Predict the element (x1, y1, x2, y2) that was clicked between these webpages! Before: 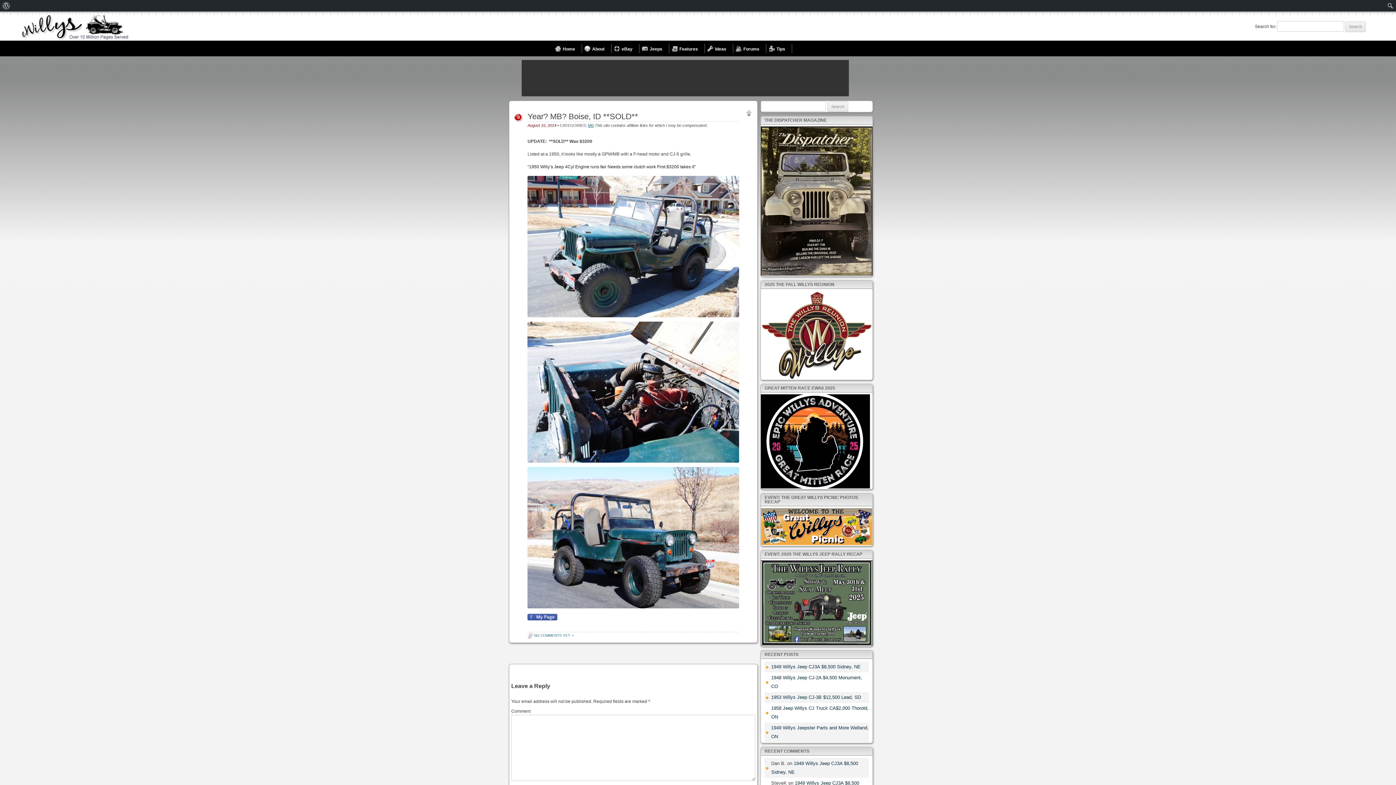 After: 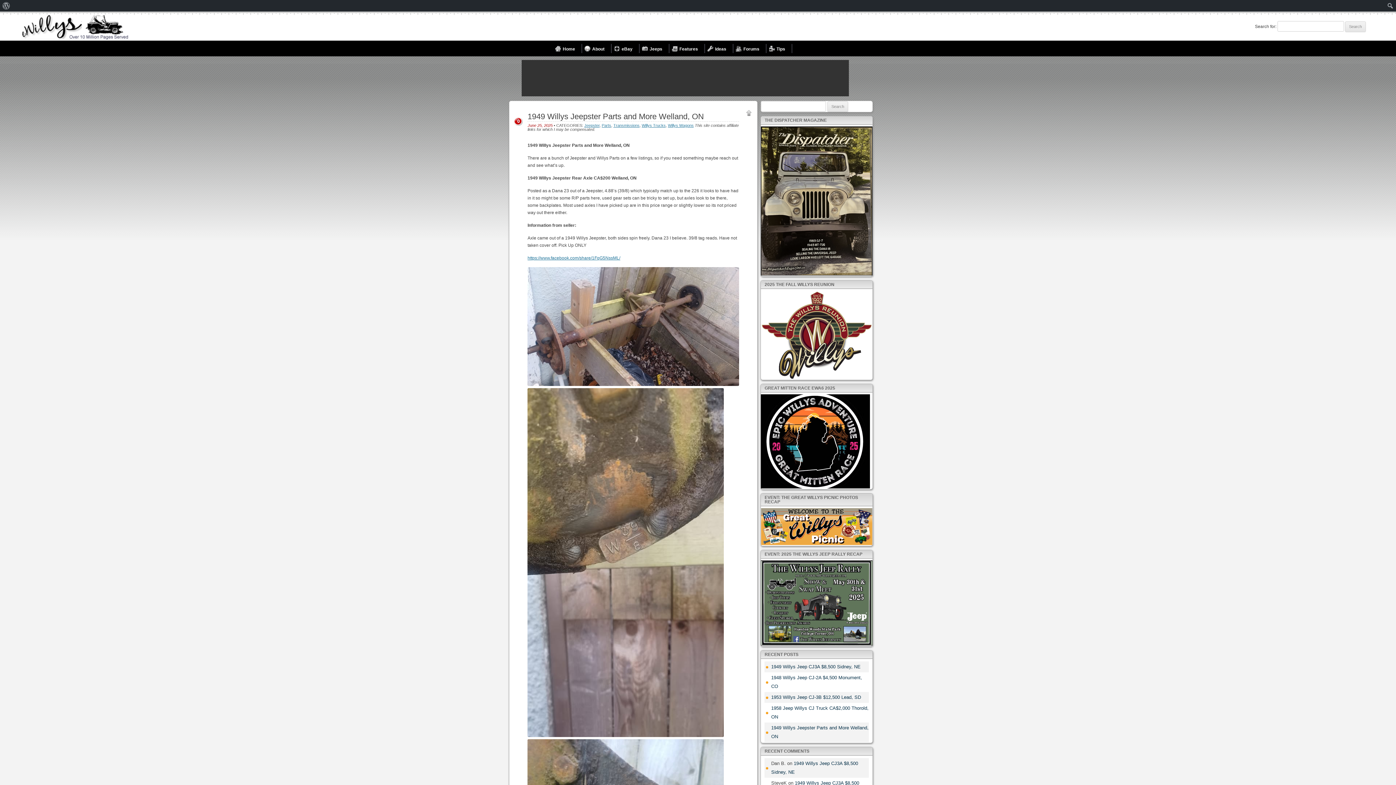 Action: bbox: (771, 724, 869, 741) label: 1949 Willys Jeepster Parts and More Welland, ON